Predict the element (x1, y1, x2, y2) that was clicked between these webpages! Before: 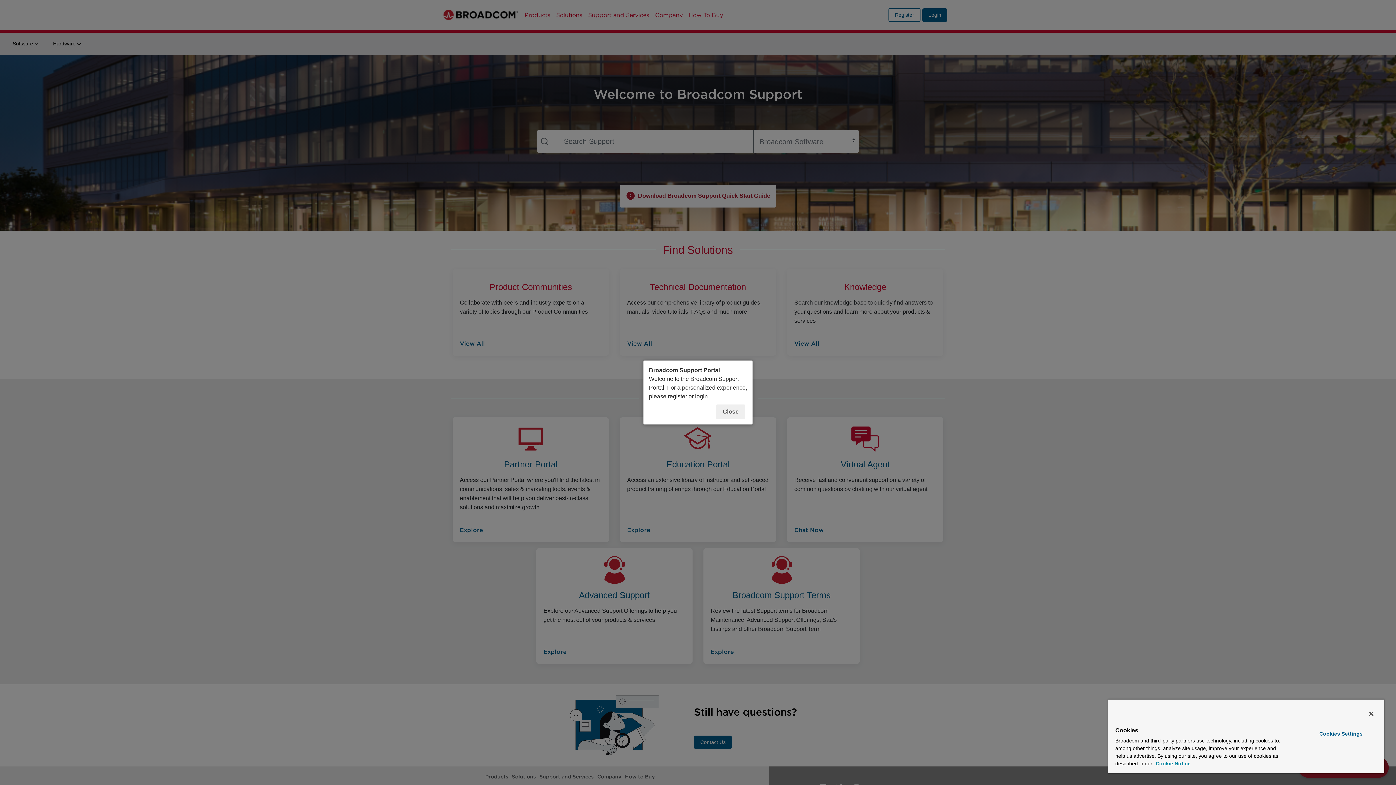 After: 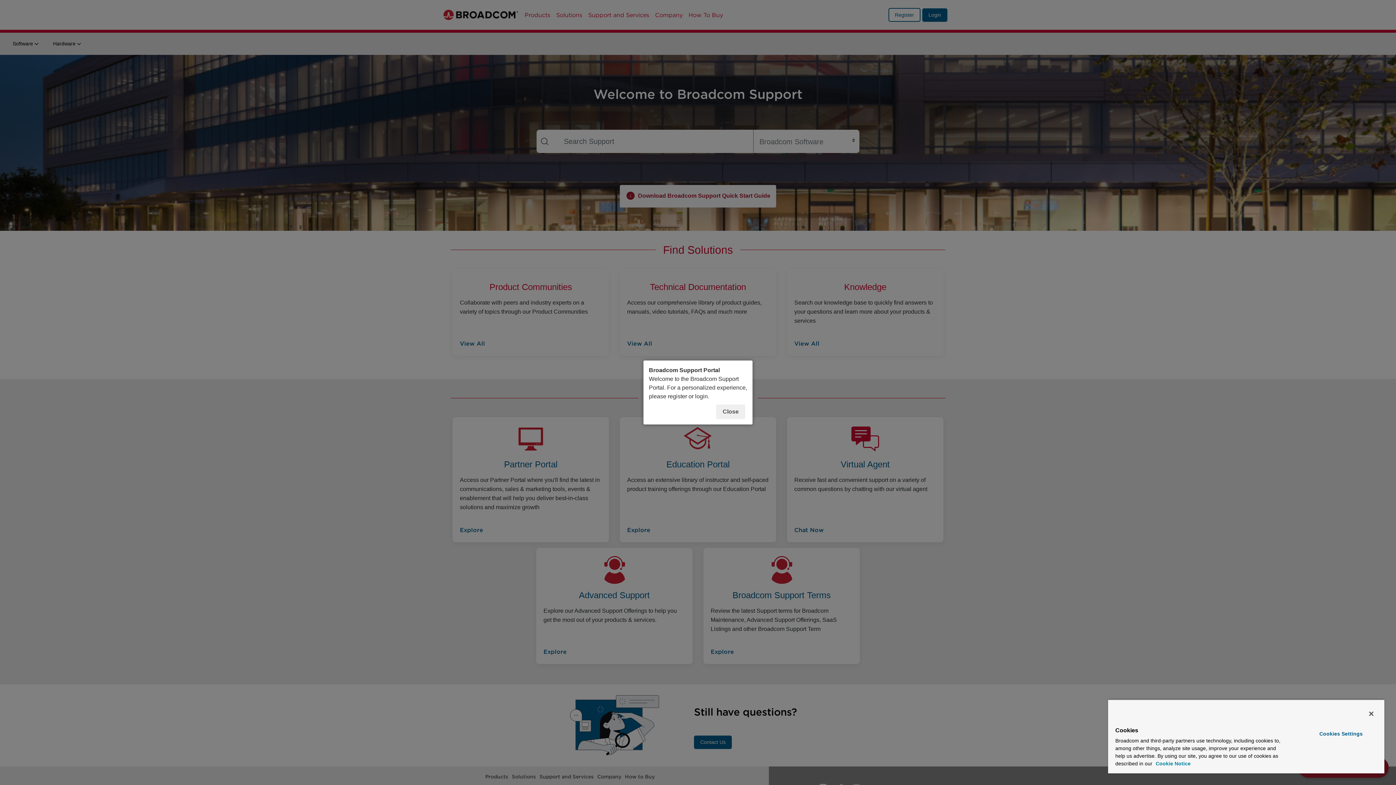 Action: label: More information about your privacy, opens in a new tab bbox: (1156, 761, 1190, 766)